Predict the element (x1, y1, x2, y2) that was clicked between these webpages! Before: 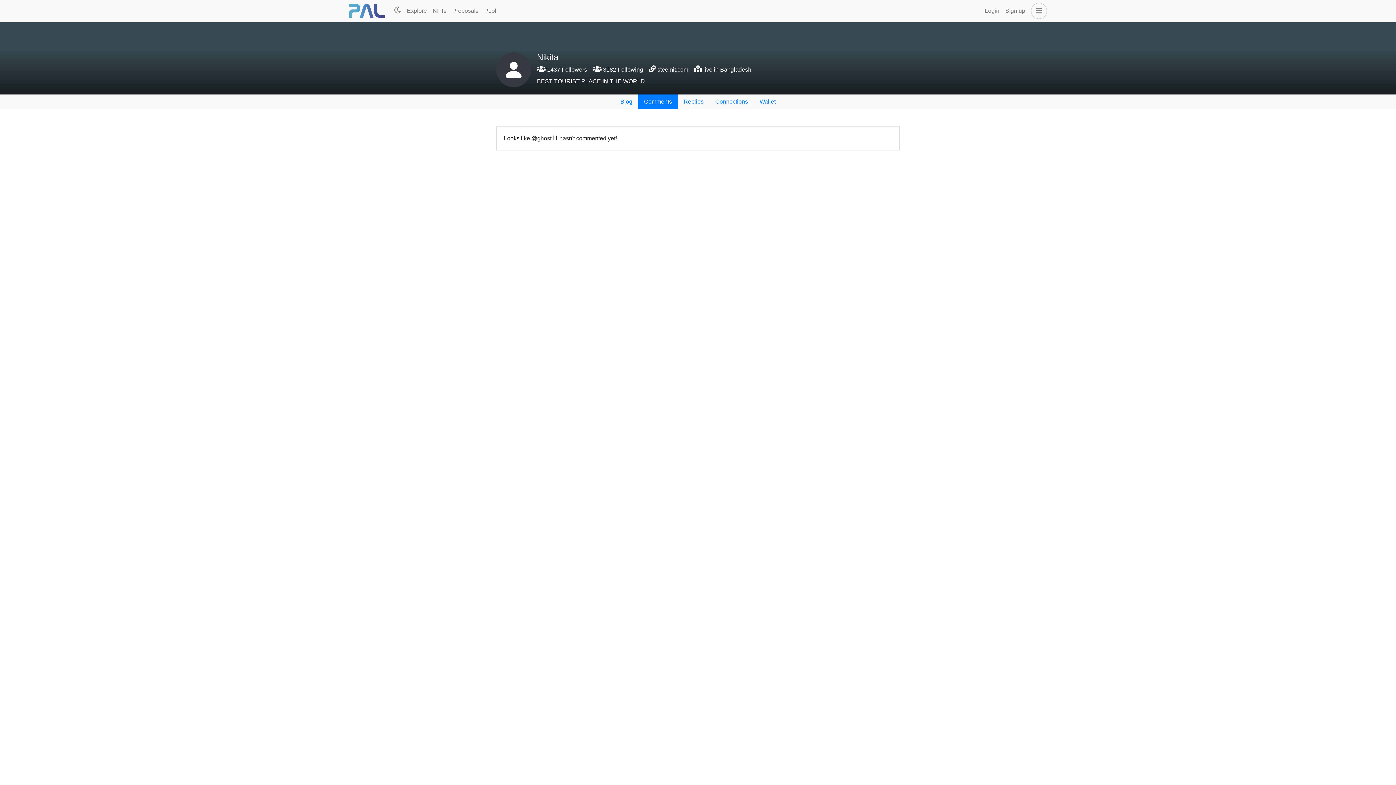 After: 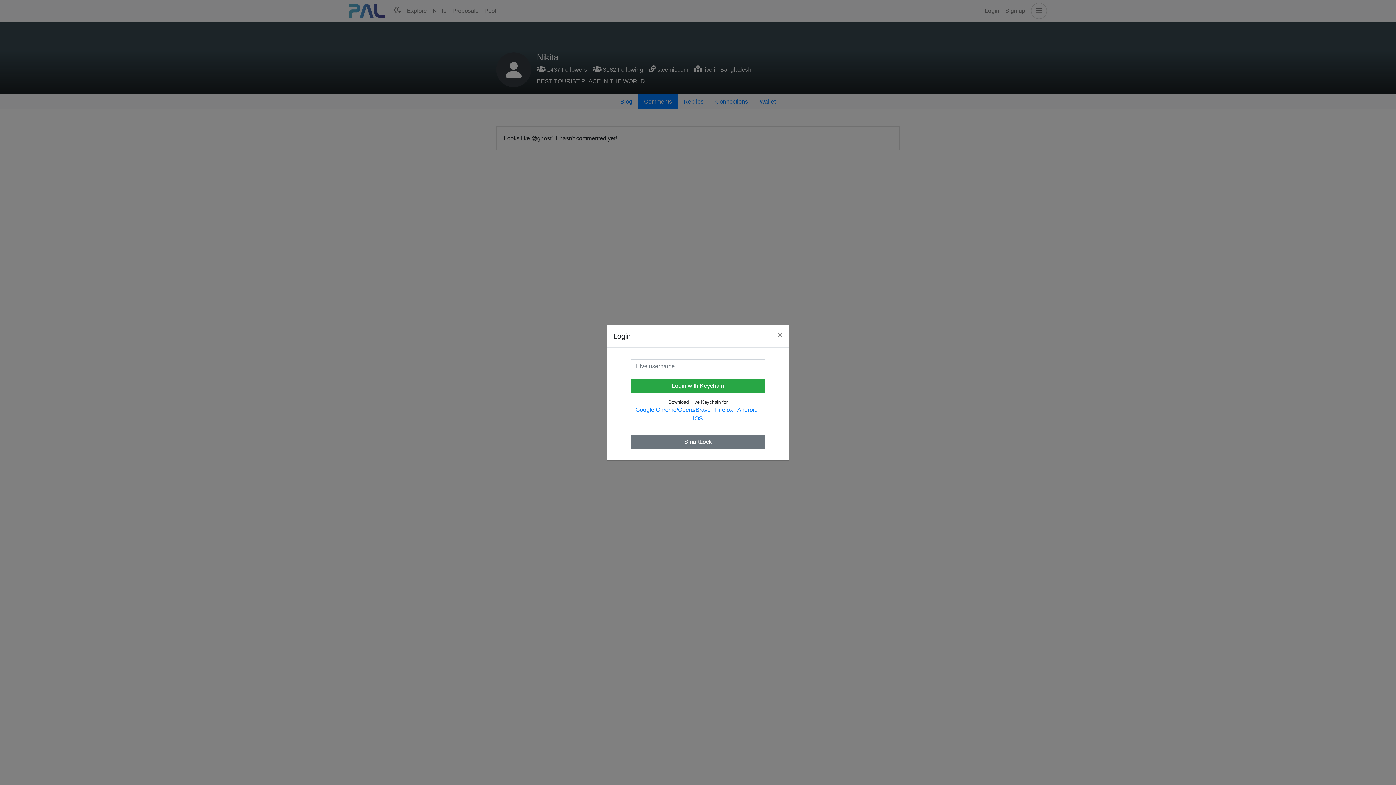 Action: bbox: (982, 3, 1002, 18) label: Login